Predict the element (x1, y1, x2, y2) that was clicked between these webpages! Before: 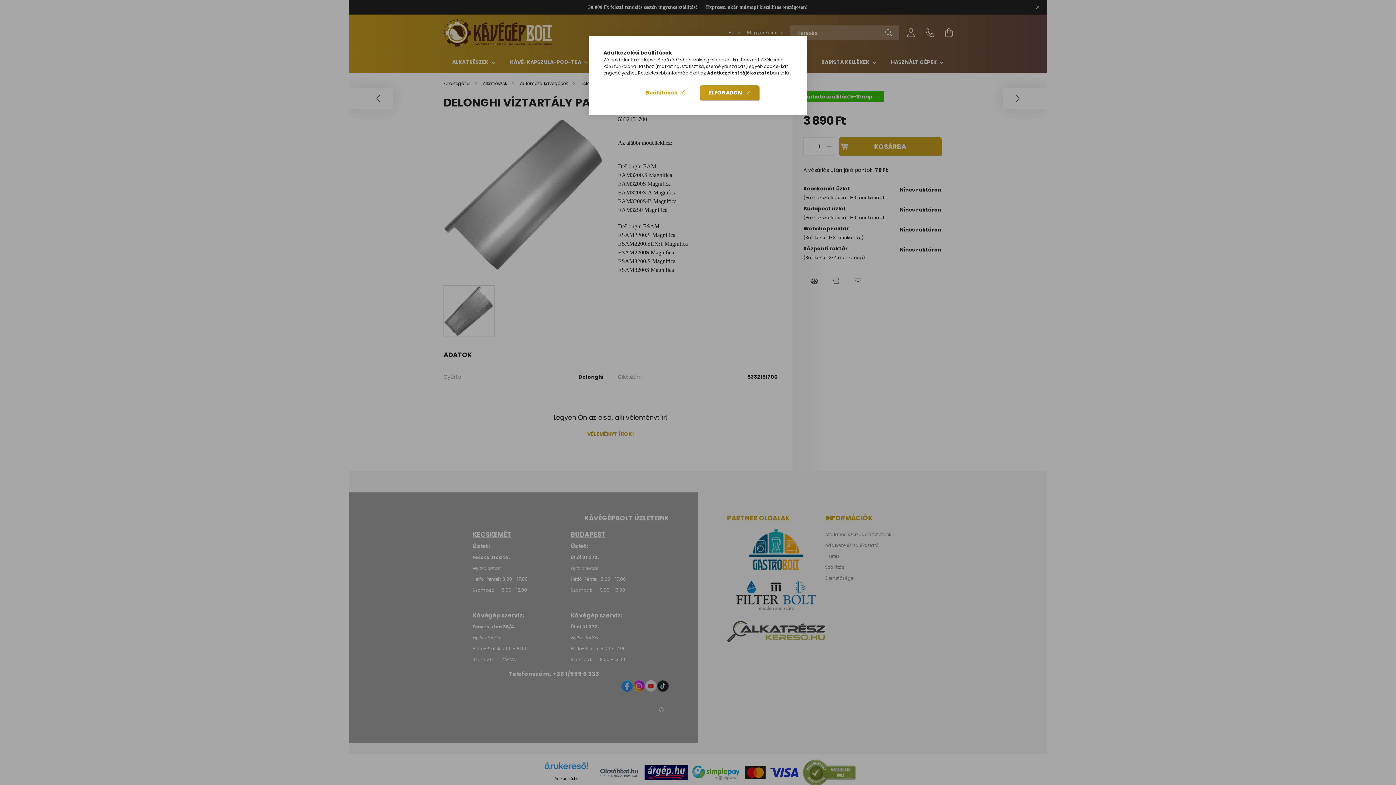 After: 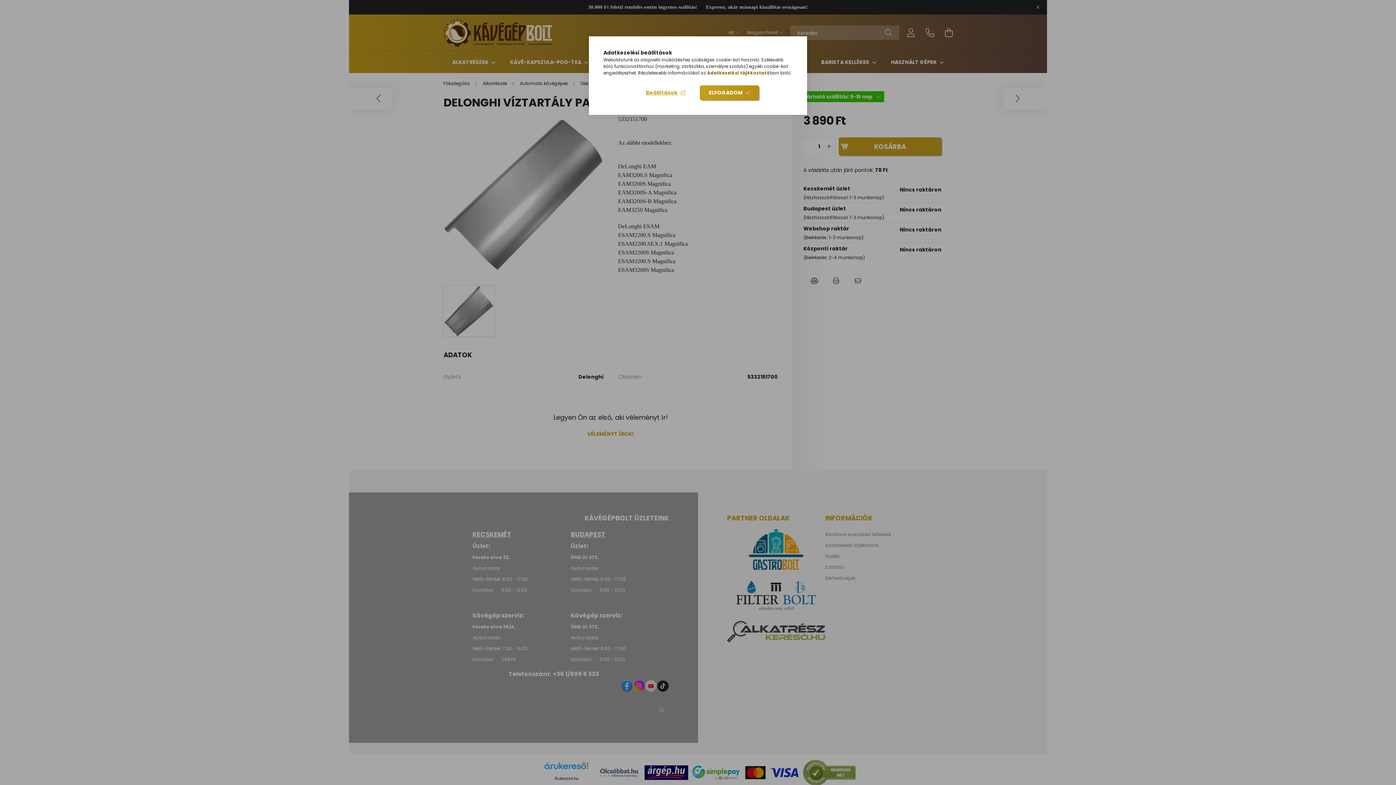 Action: label: Adatkezelési tájékoztató bbox: (707, 69, 770, 76)